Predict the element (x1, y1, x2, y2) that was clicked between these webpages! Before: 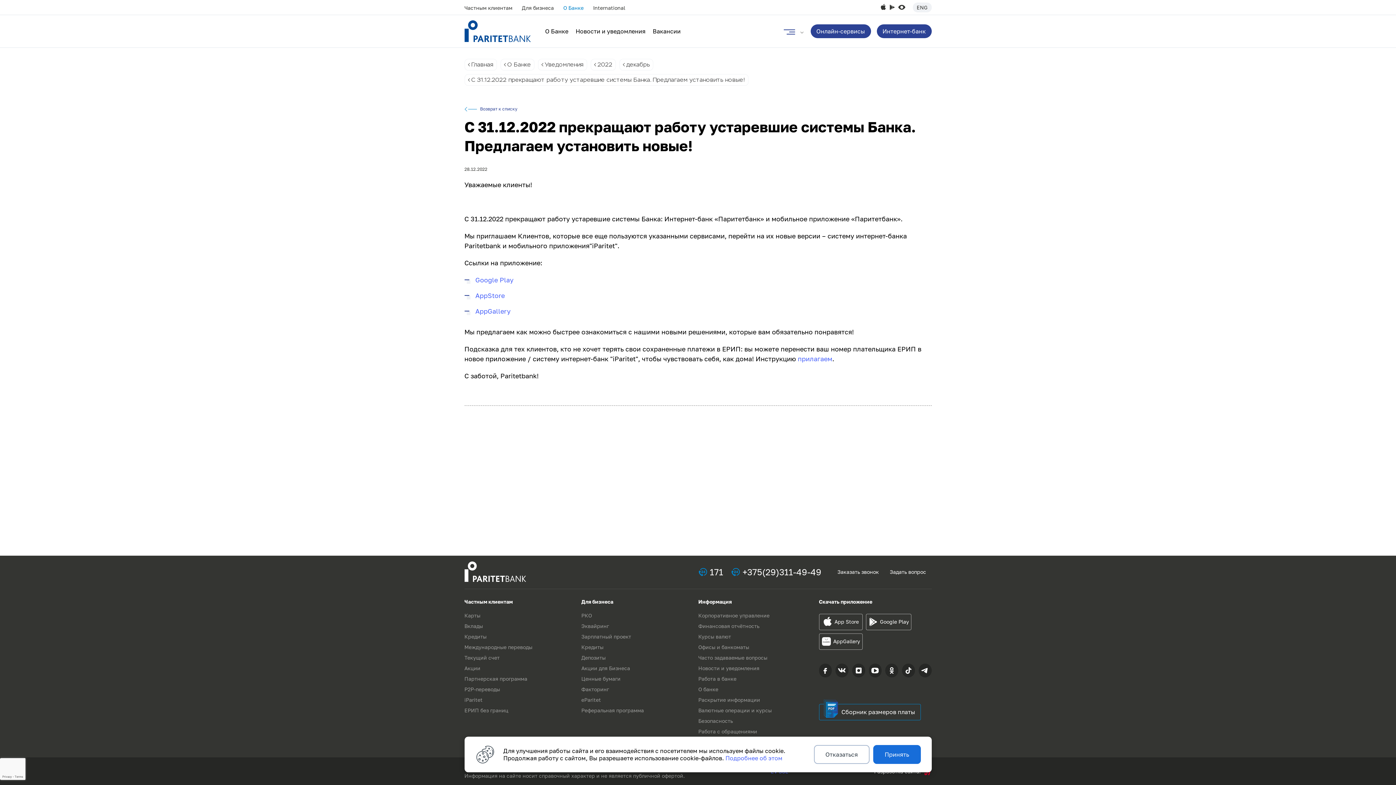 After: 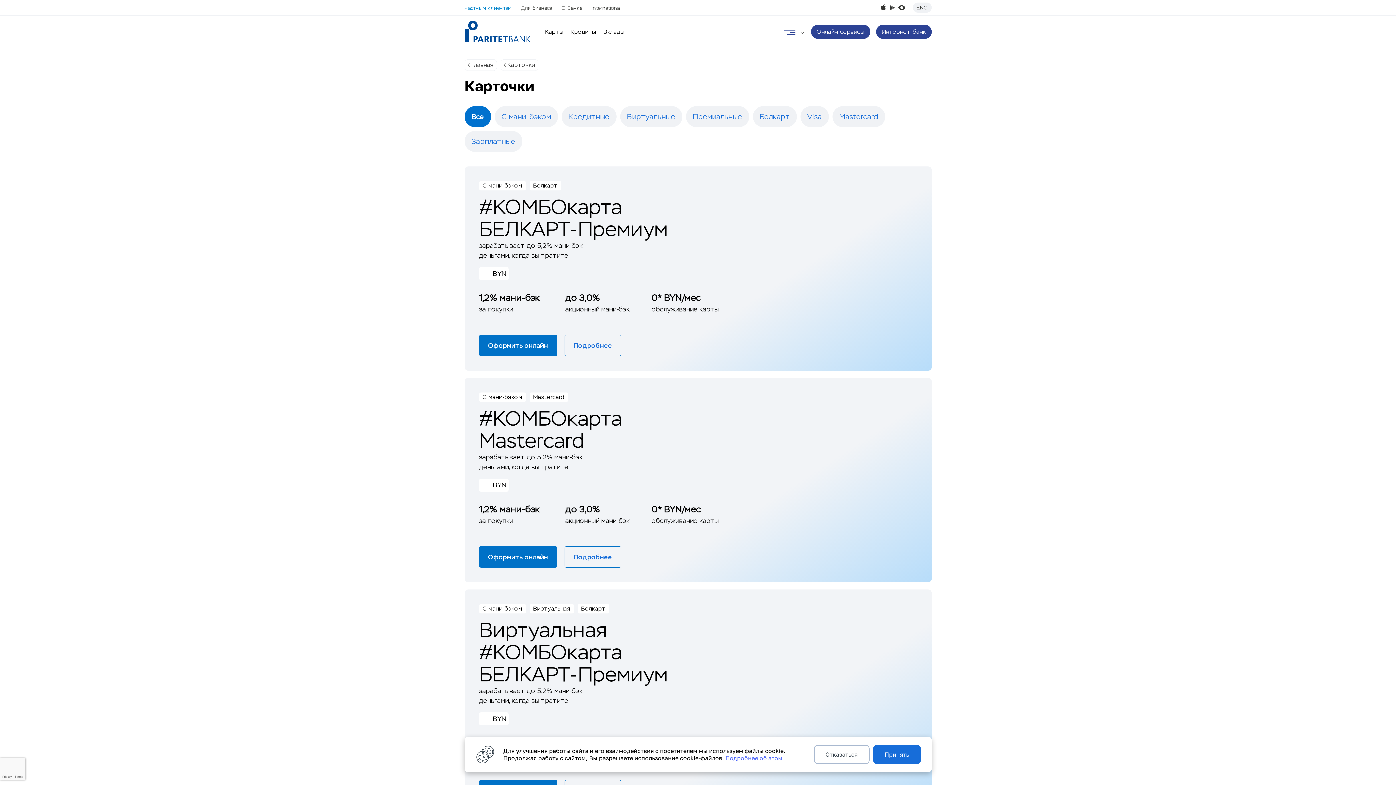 Action: label: Карты bbox: (464, 612, 577, 618)